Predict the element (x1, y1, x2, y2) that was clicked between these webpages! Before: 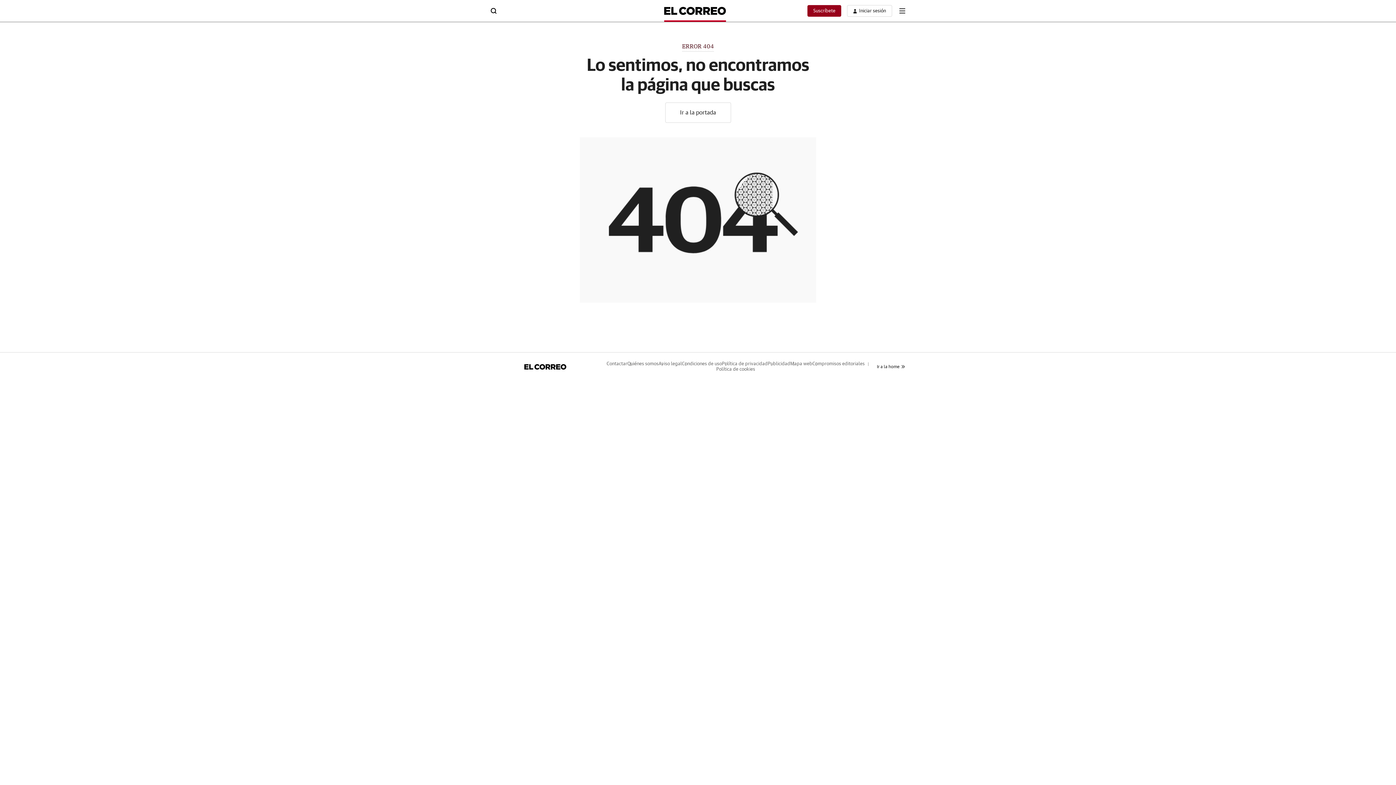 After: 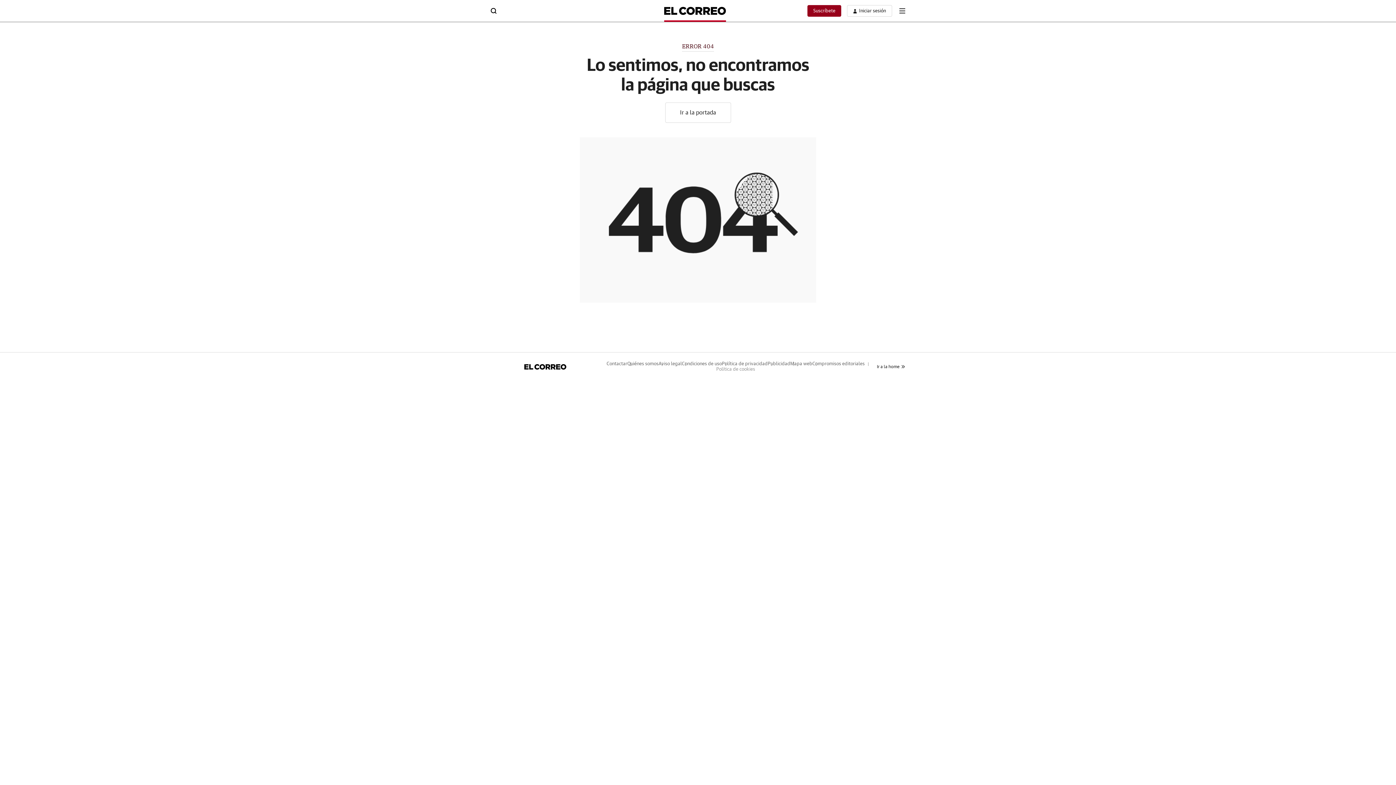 Action: label: Política de cookies bbox: (716, 367, 755, 372)